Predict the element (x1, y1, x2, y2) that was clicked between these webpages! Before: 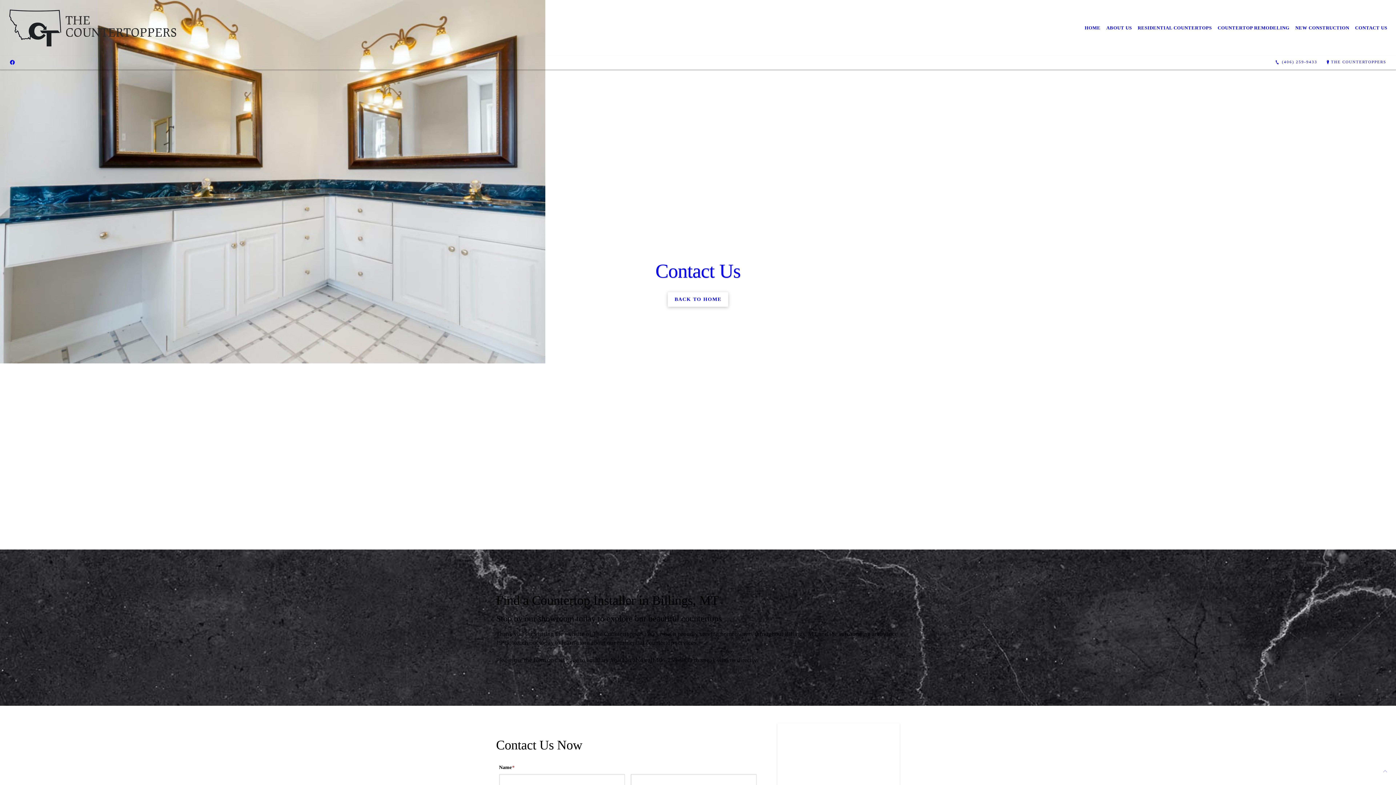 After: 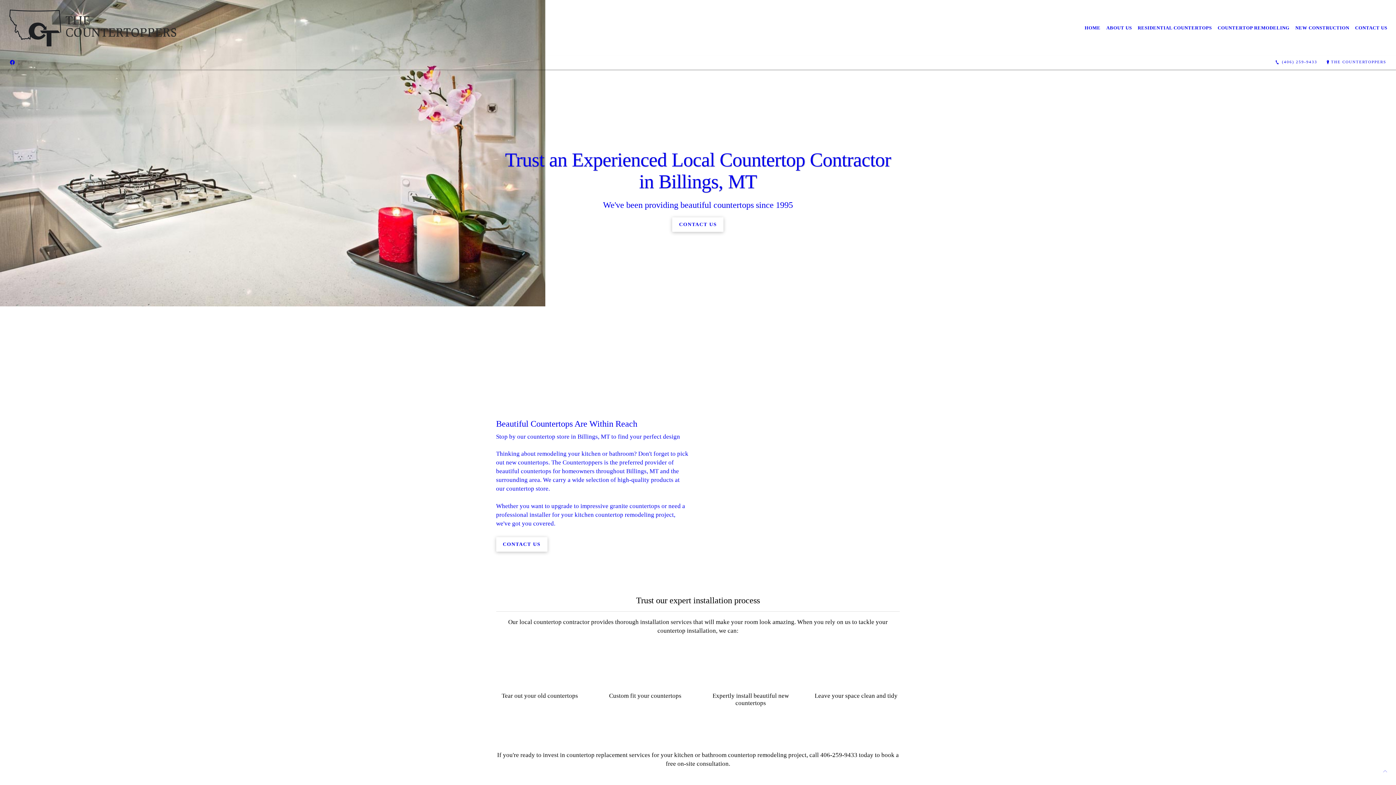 Action: bbox: (1082, 19, 1103, 35) label: HOME